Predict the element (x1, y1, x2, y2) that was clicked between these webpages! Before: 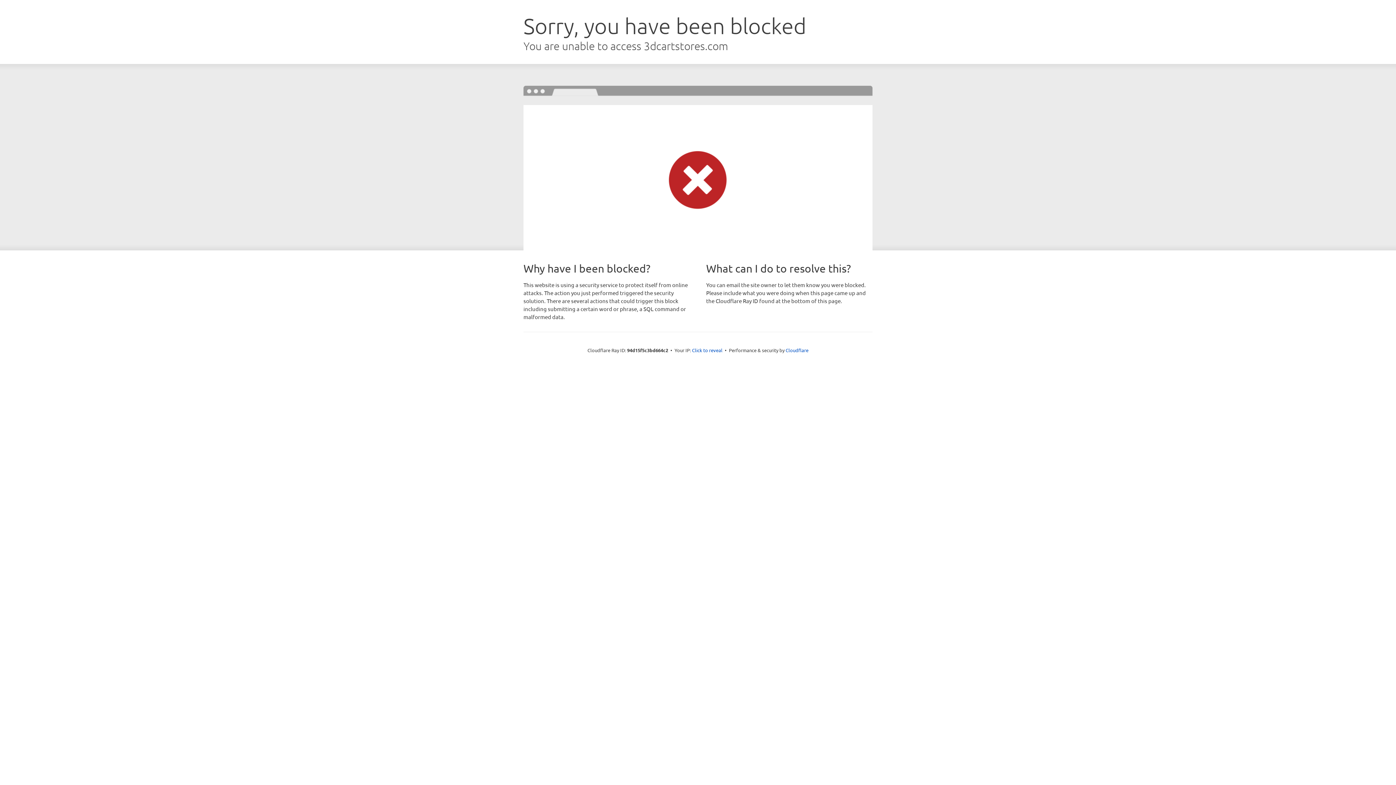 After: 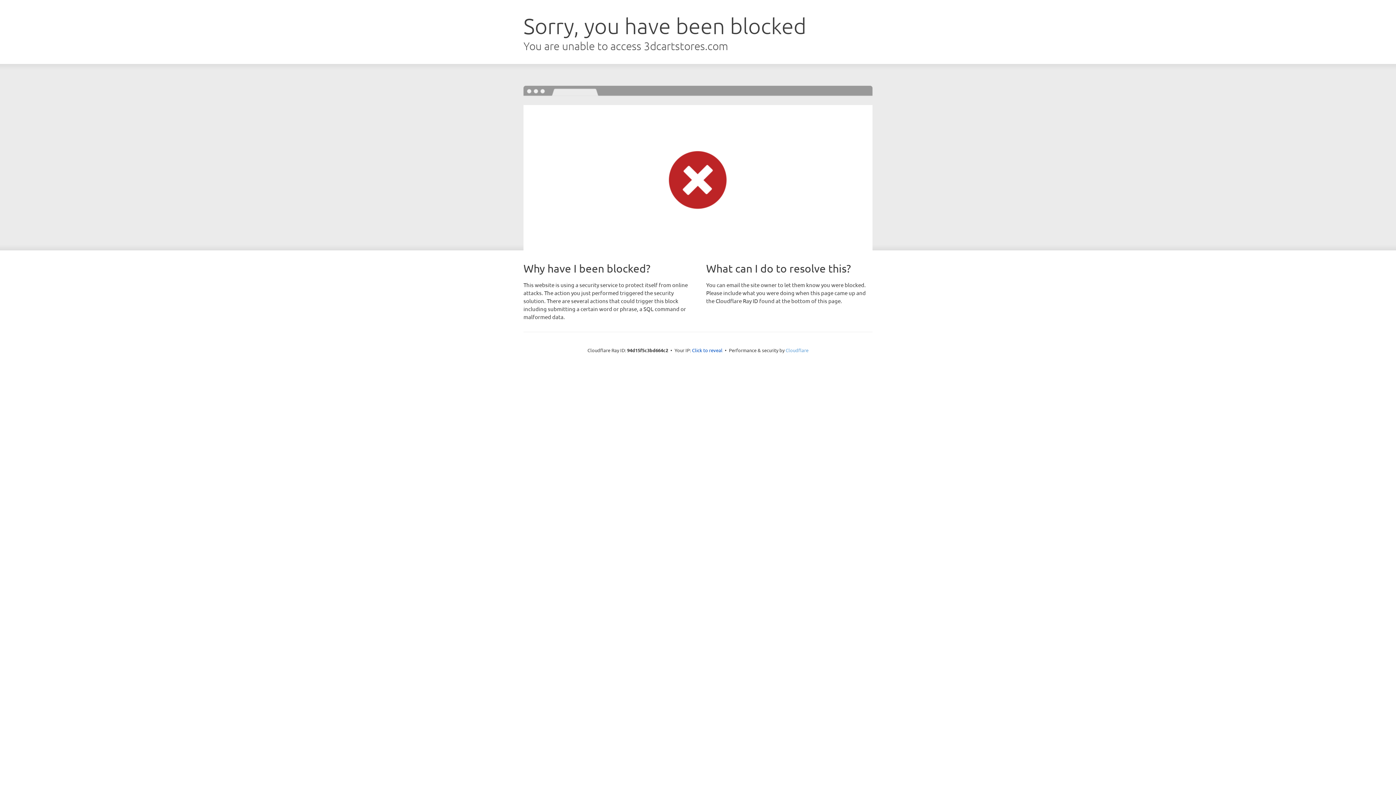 Action: label: Cloudflare bbox: (785, 347, 808, 353)